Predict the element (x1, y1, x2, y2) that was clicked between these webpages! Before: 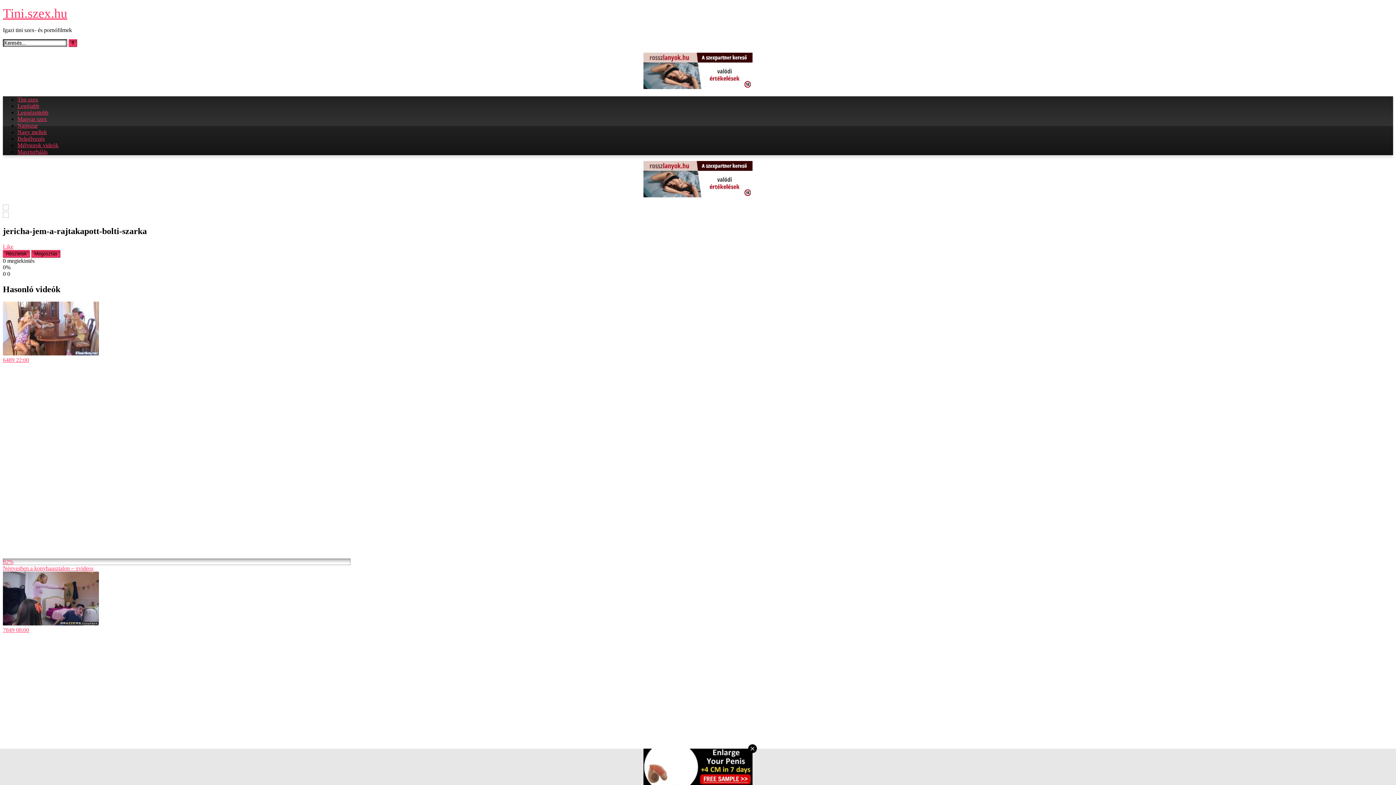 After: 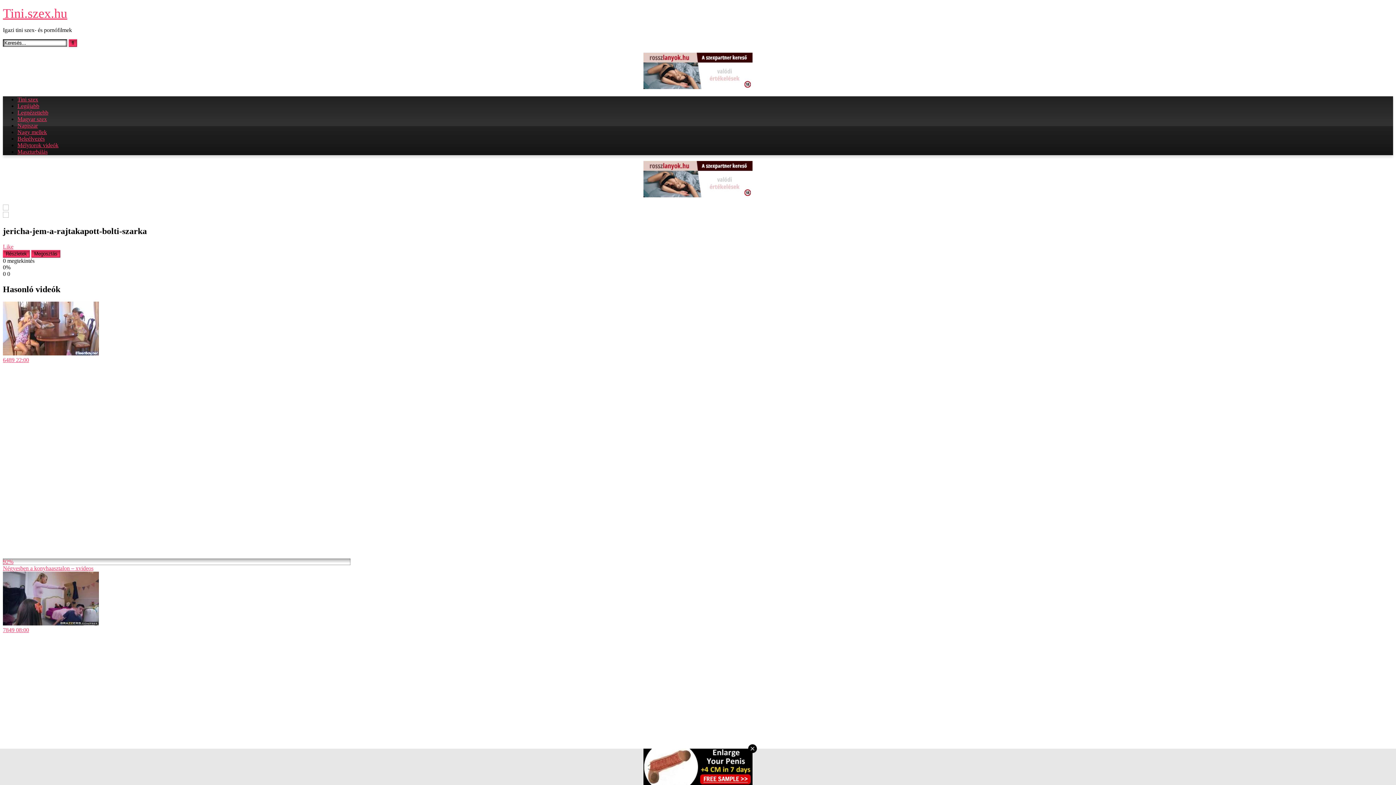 Action: bbox: (2, 243, 13, 249) label: Like